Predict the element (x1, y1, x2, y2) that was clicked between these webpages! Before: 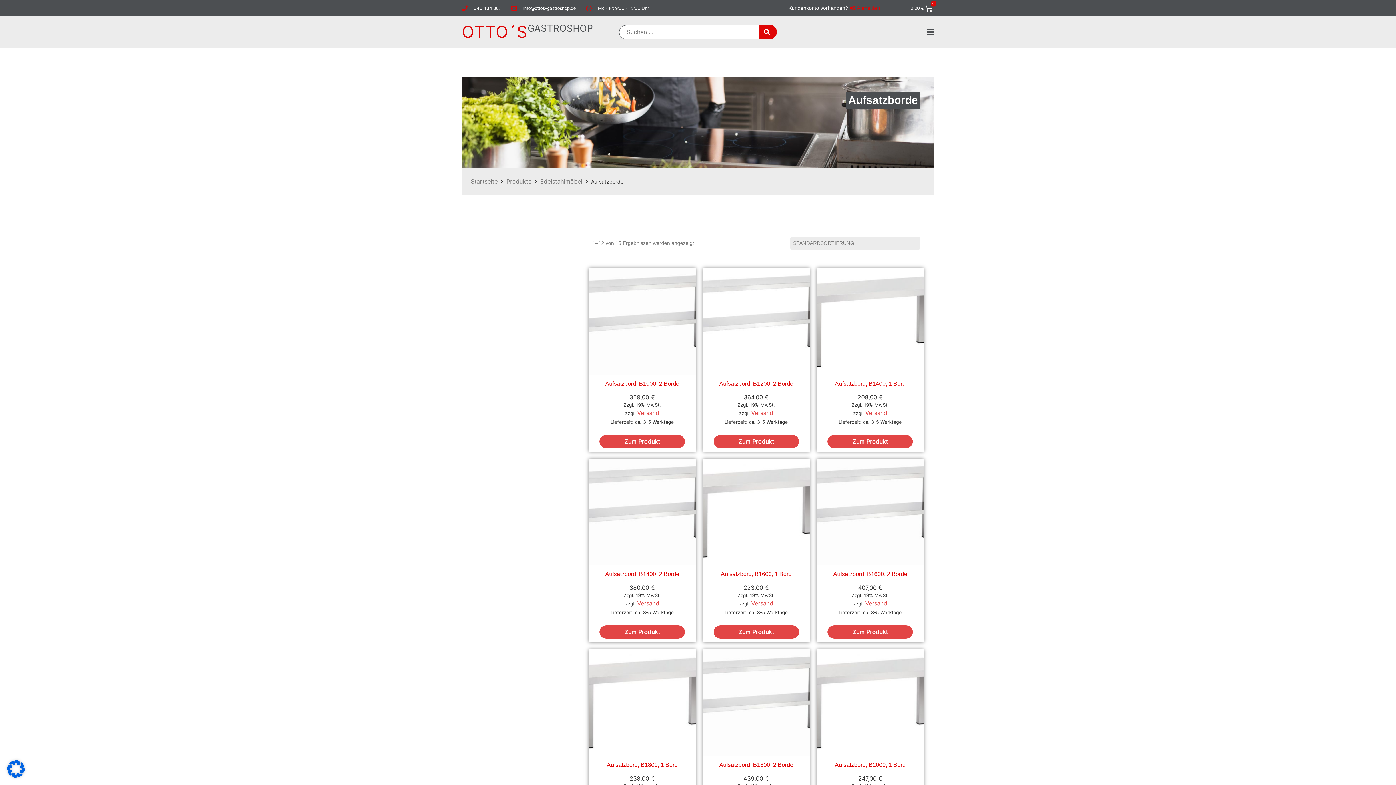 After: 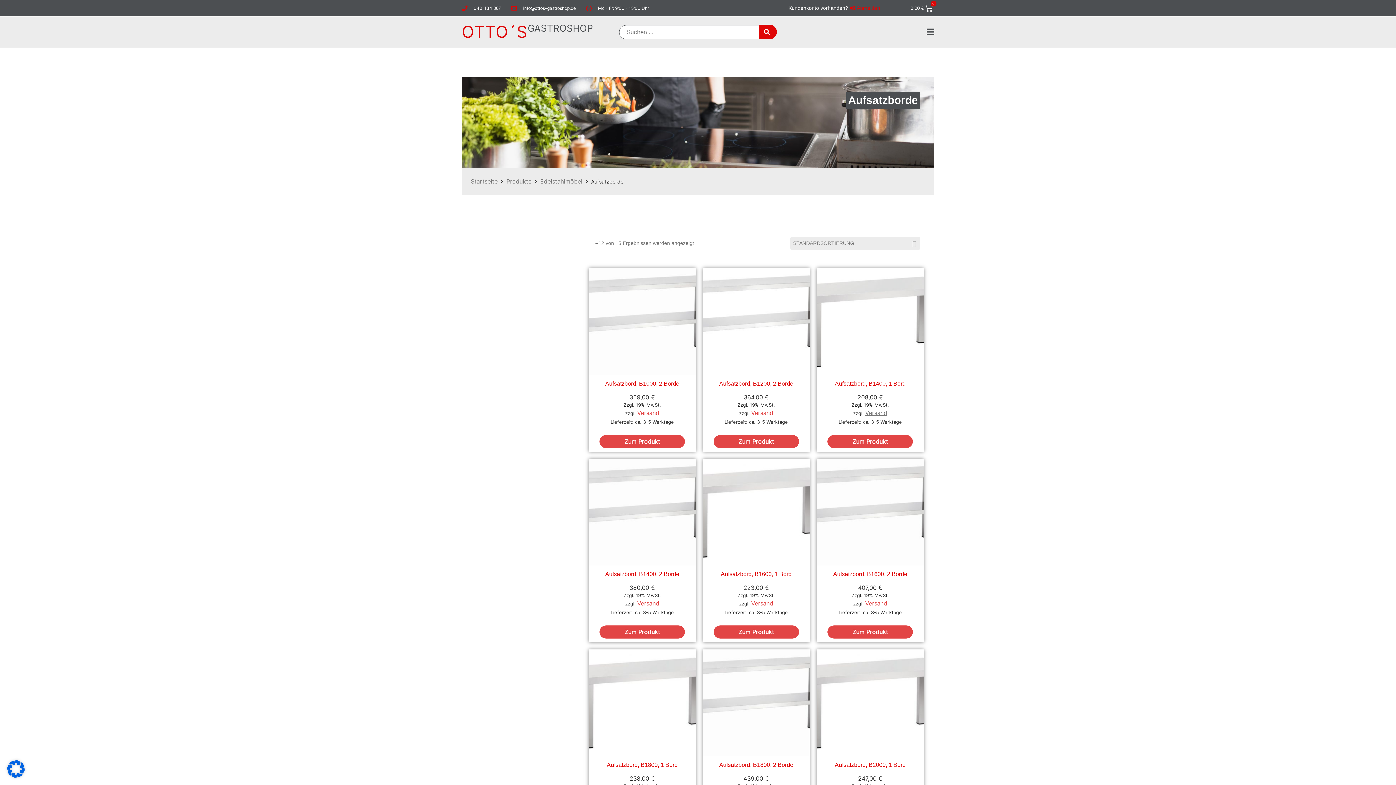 Action: bbox: (865, 409, 887, 416) label: Versand